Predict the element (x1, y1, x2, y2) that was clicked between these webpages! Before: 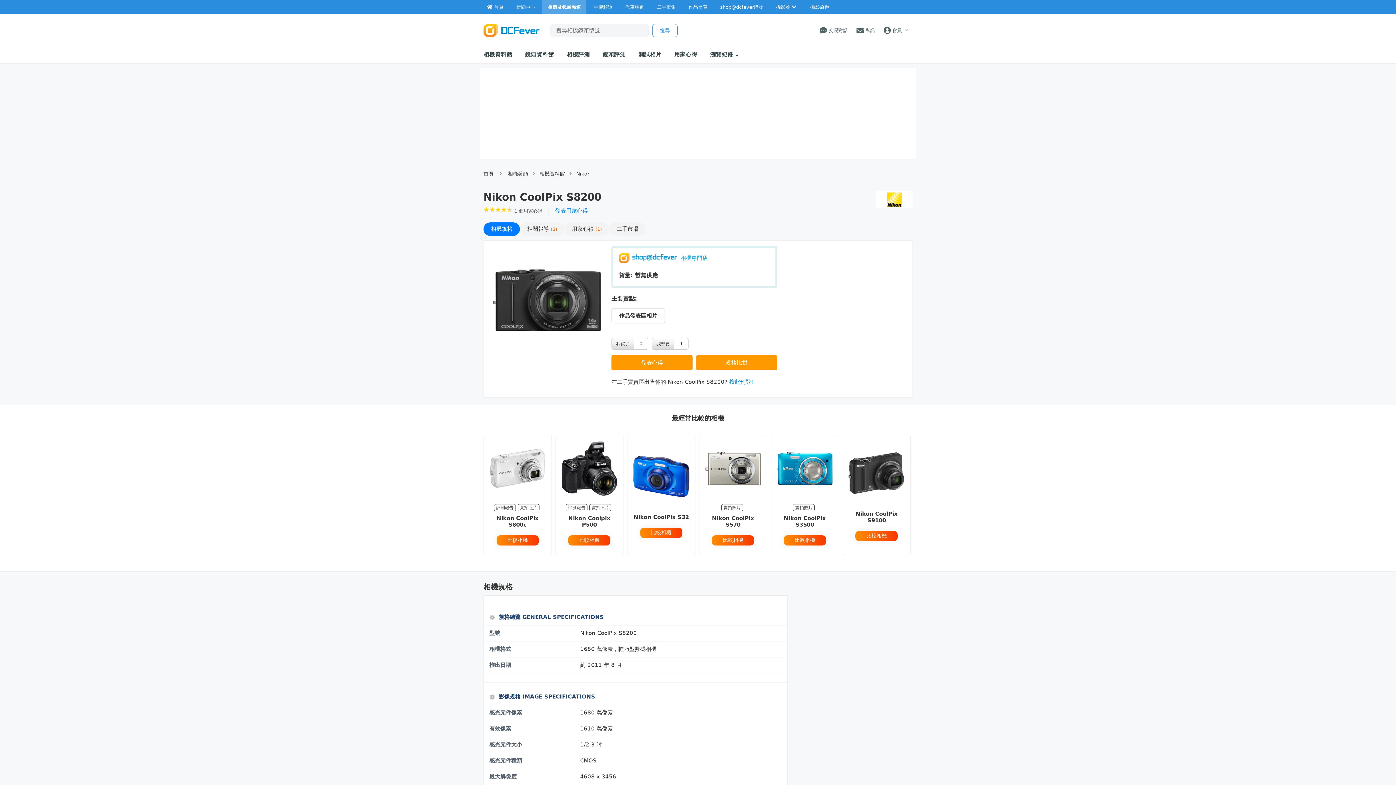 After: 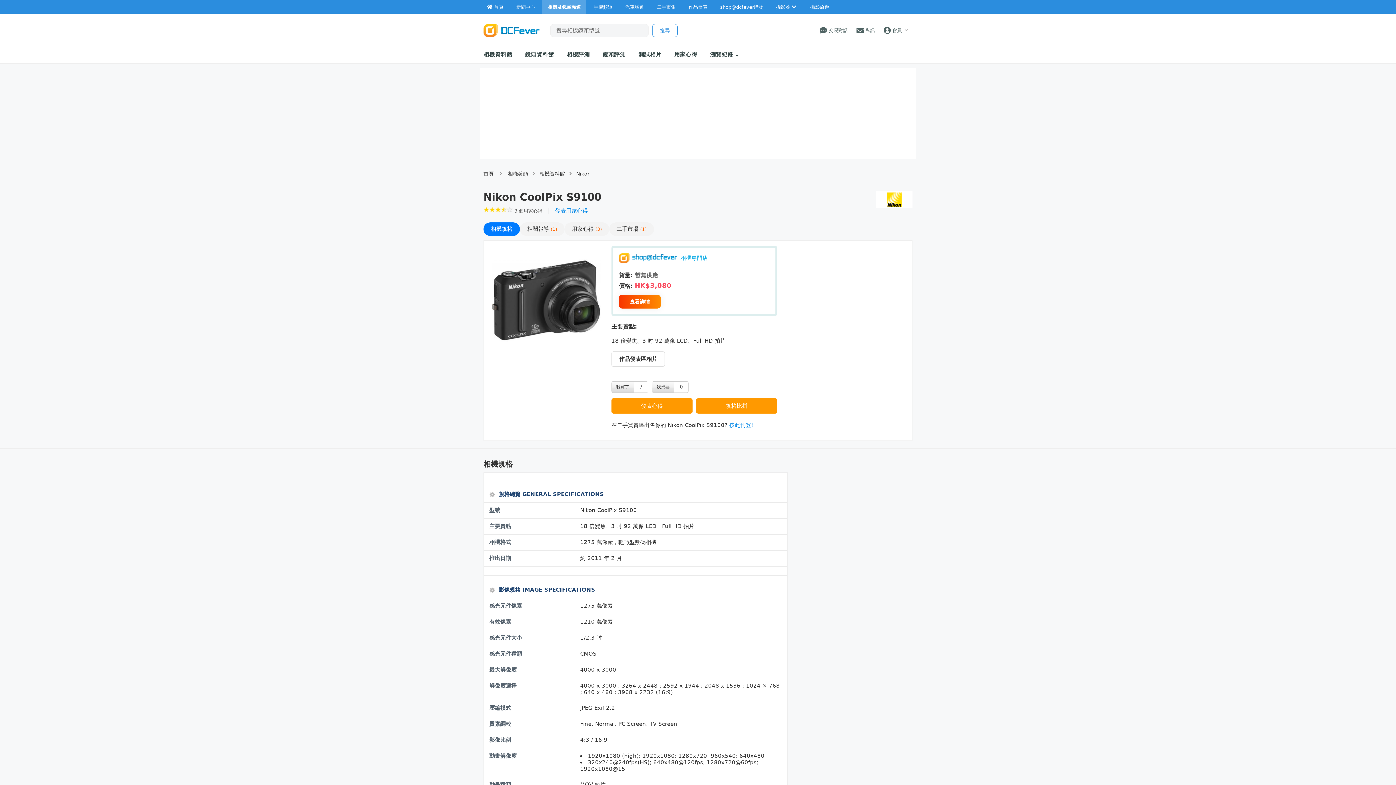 Action: bbox: (855, 510, 897, 523) label: Nikon CoolPix S9100